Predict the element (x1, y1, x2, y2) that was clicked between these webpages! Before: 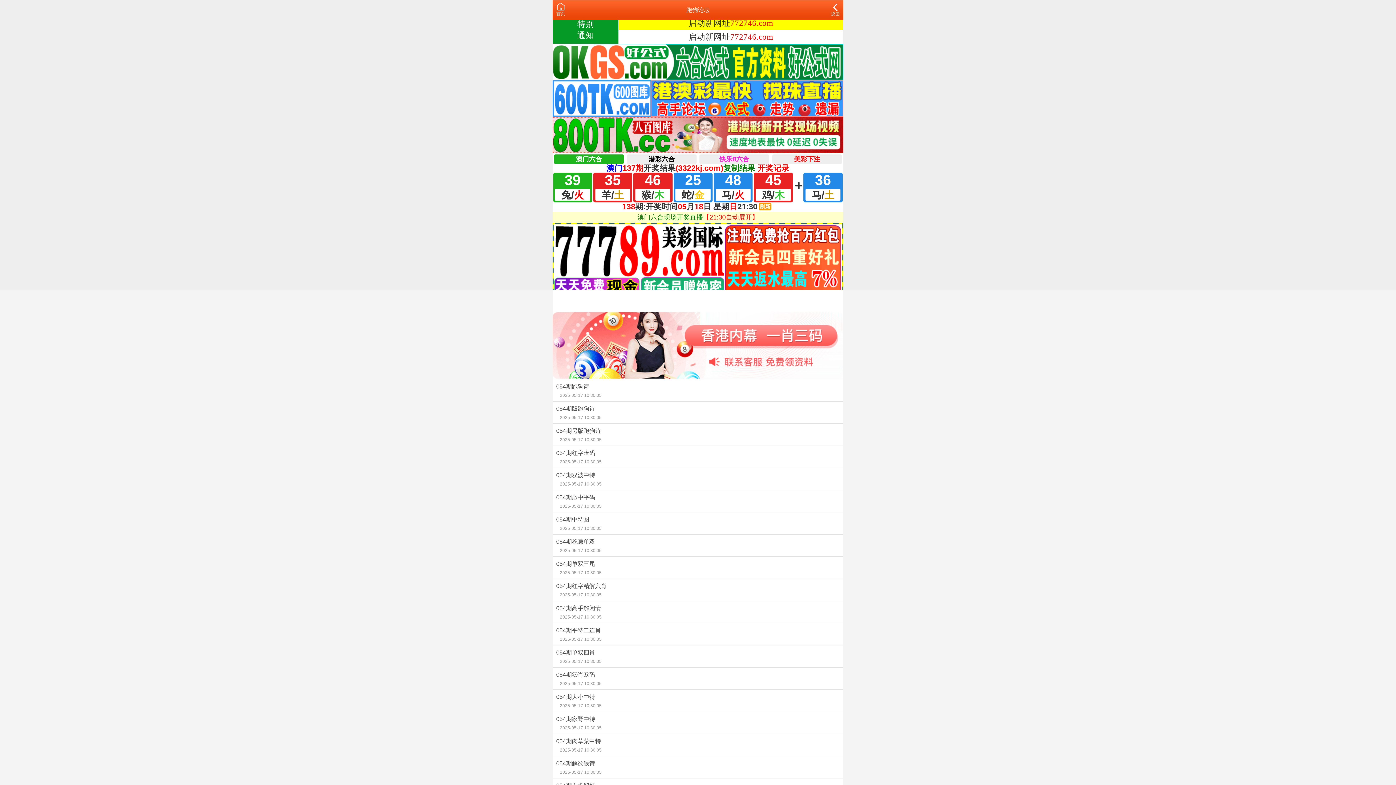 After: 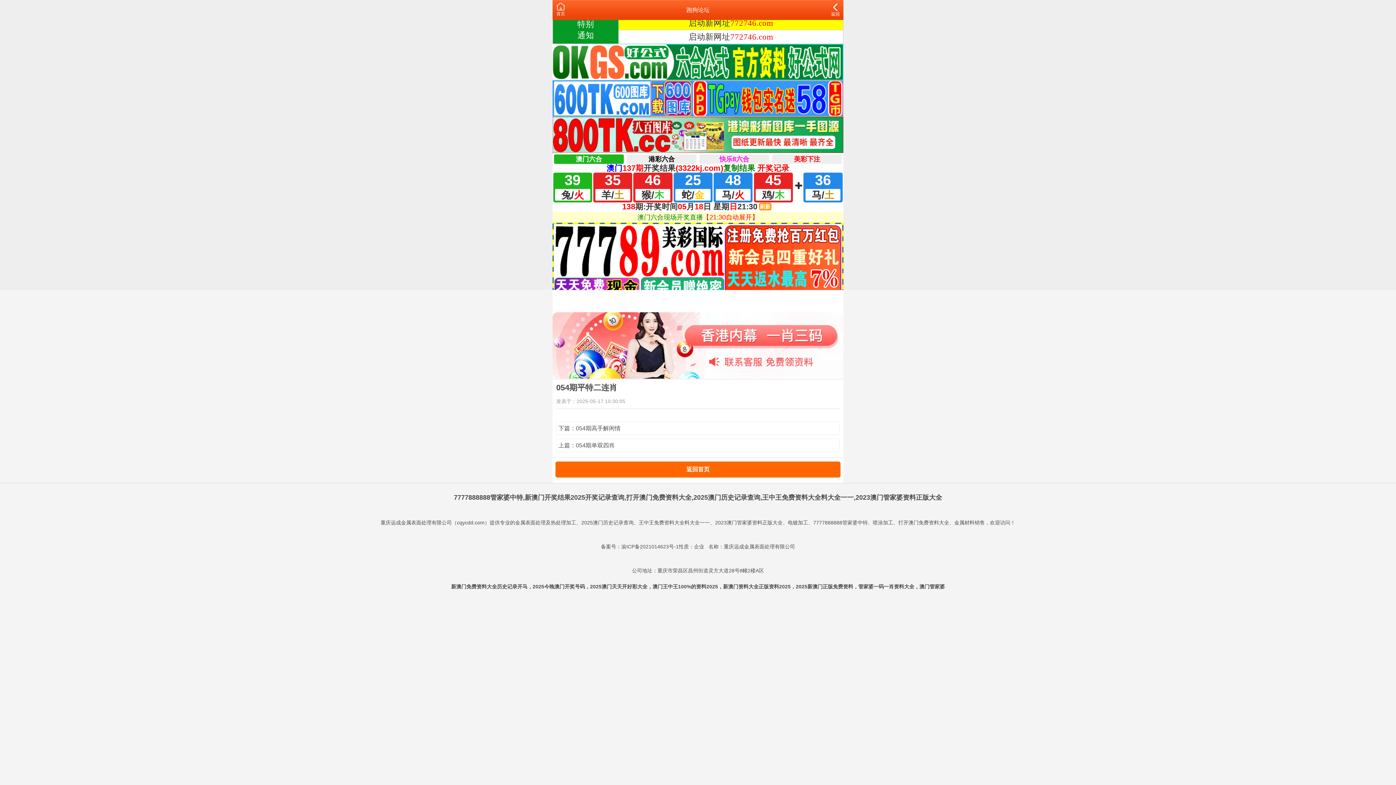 Action: label: 054期平特二连肖
2025-05-17 10:30:05 bbox: (552, 623, 843, 645)